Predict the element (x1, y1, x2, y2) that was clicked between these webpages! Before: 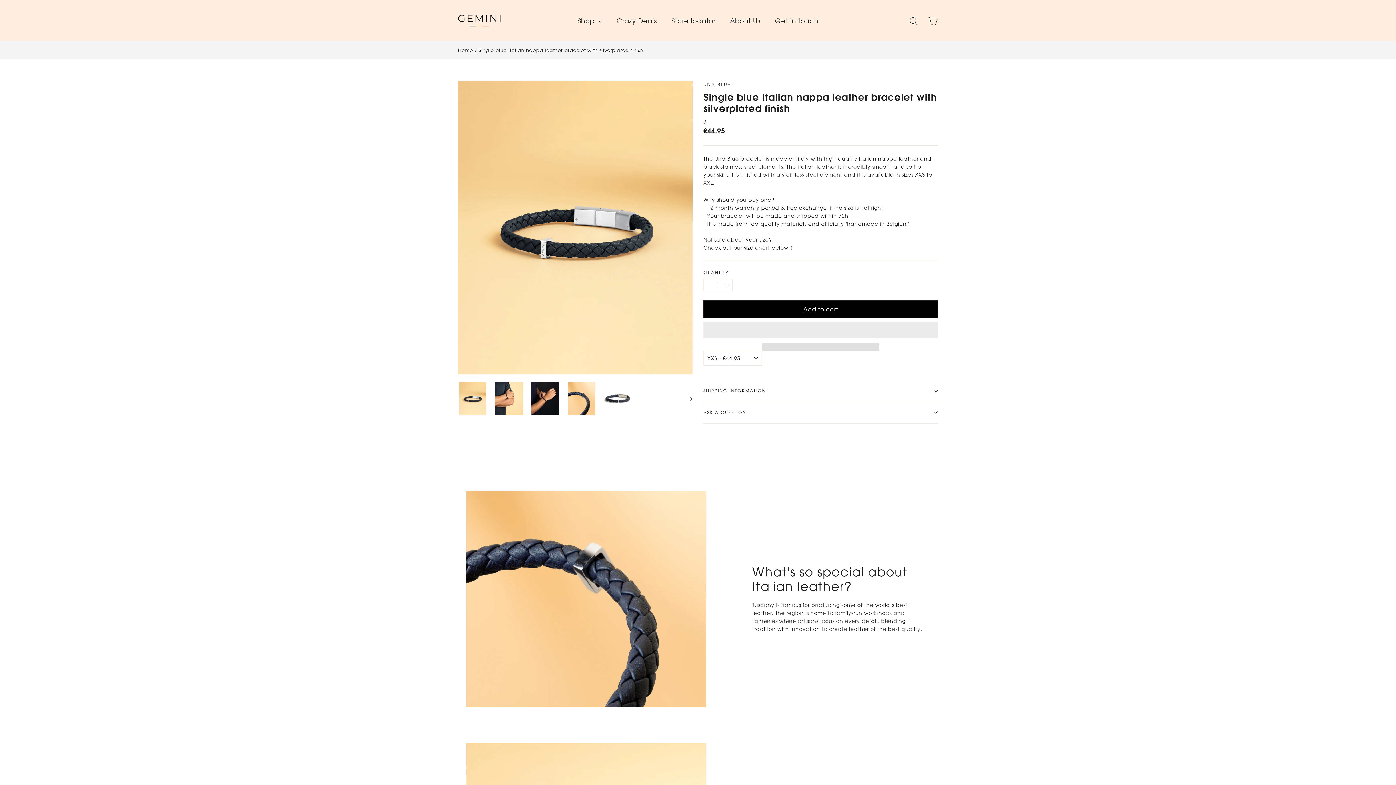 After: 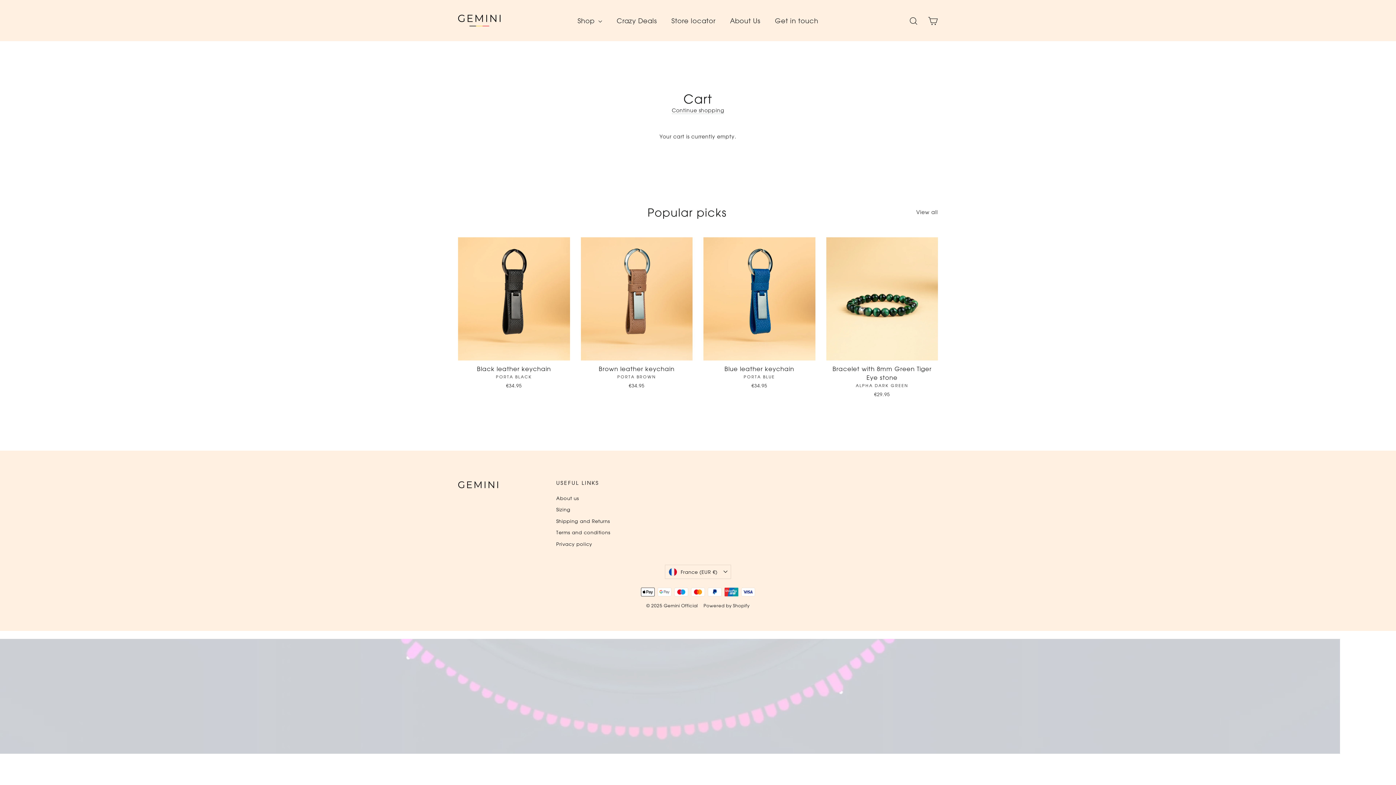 Action: bbox: (923, 11, 942, 29) label: Cart